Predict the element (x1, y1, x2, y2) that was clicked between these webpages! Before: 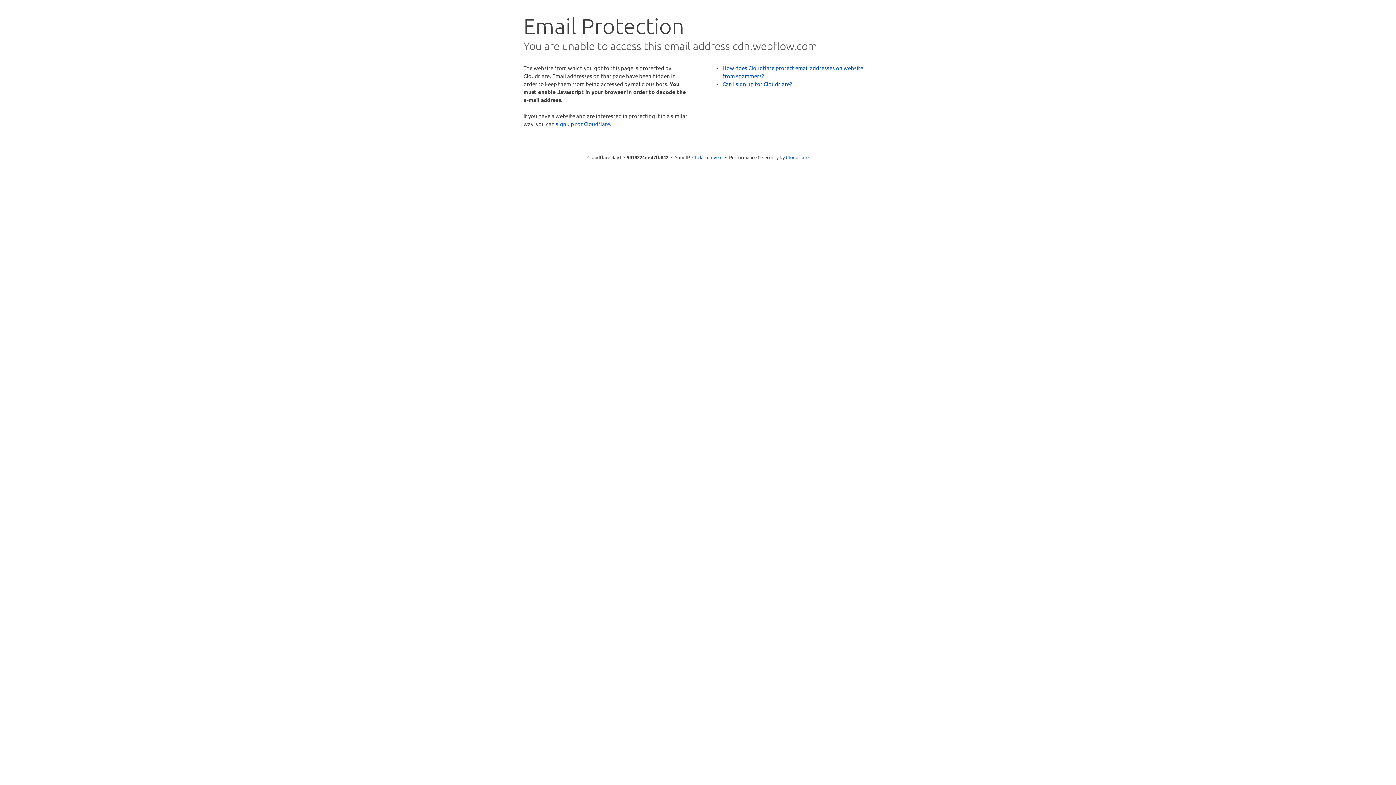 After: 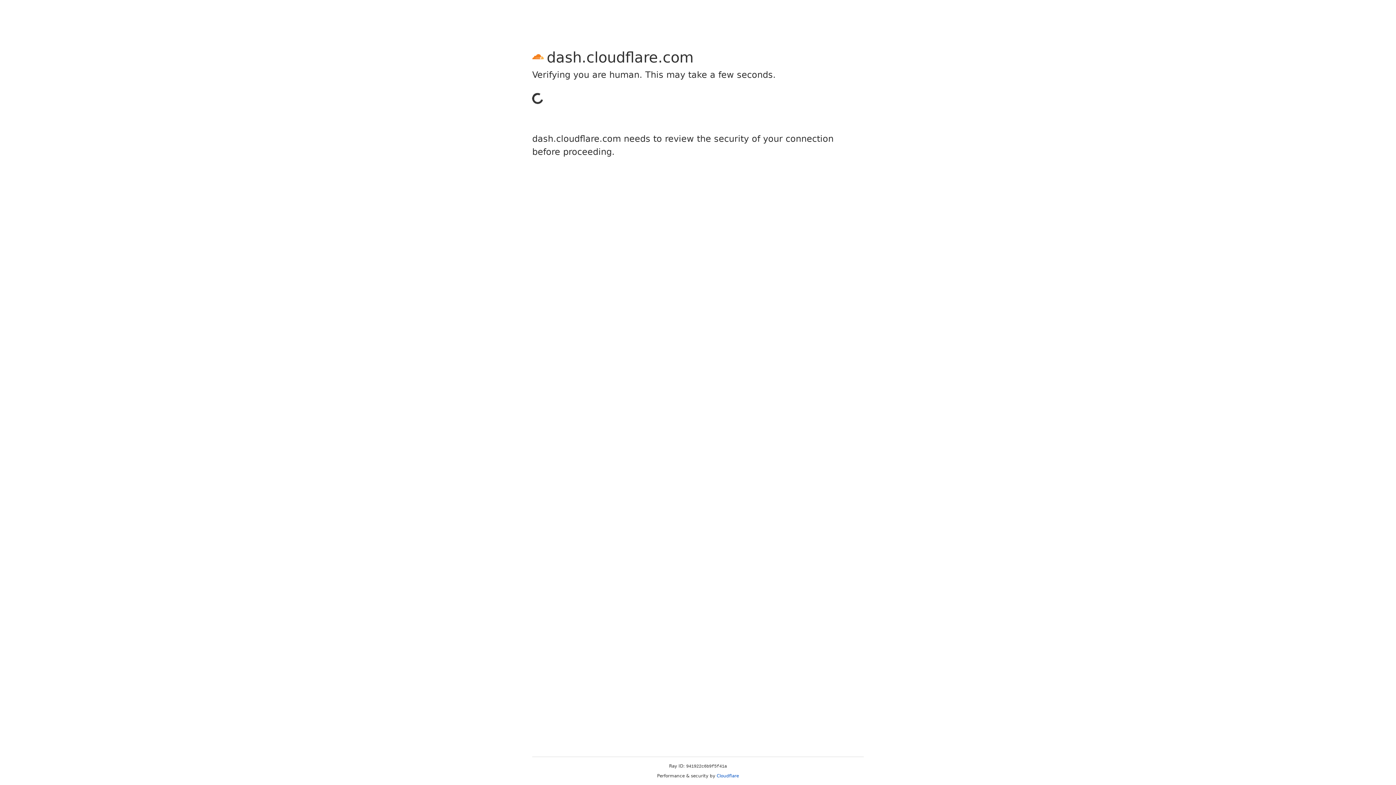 Action: bbox: (556, 120, 610, 127) label: sign up for Cloudflare